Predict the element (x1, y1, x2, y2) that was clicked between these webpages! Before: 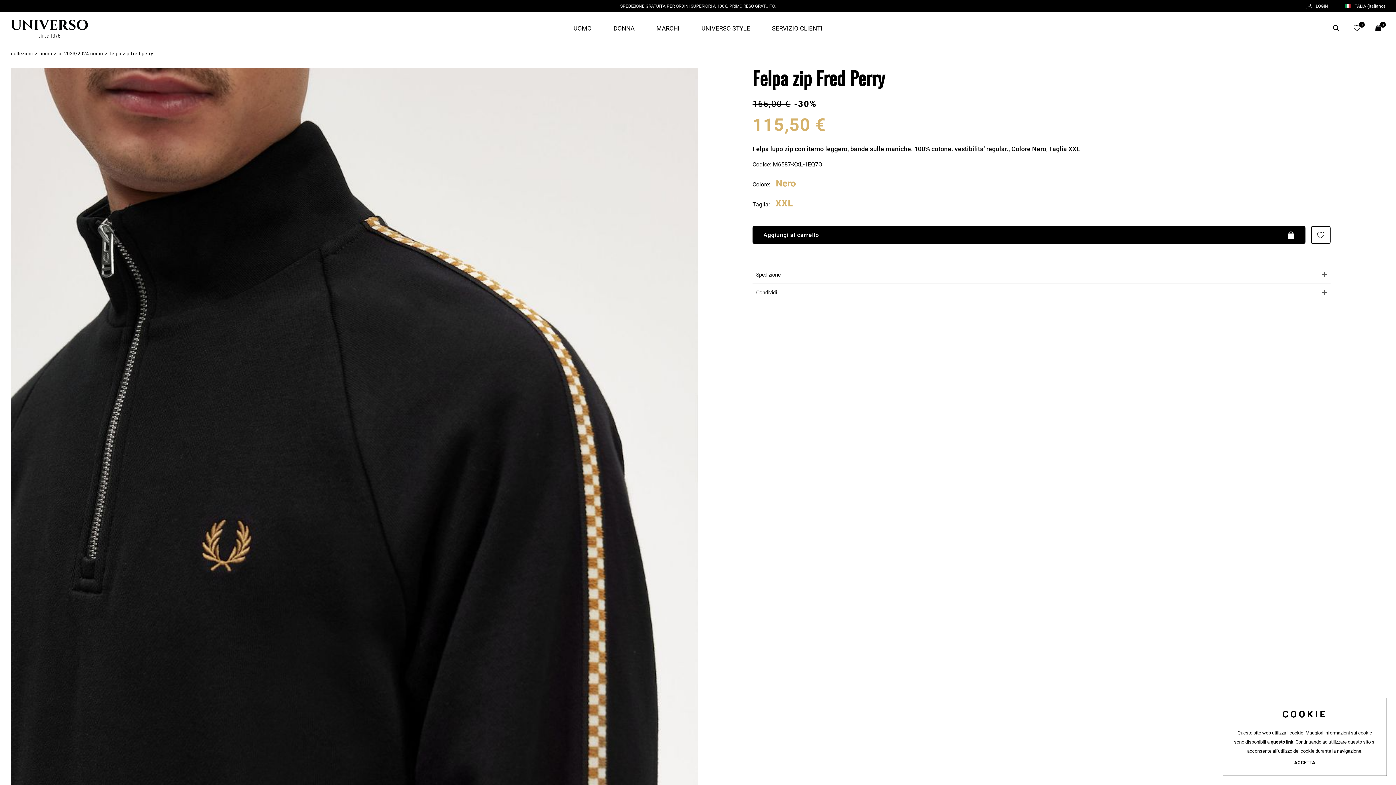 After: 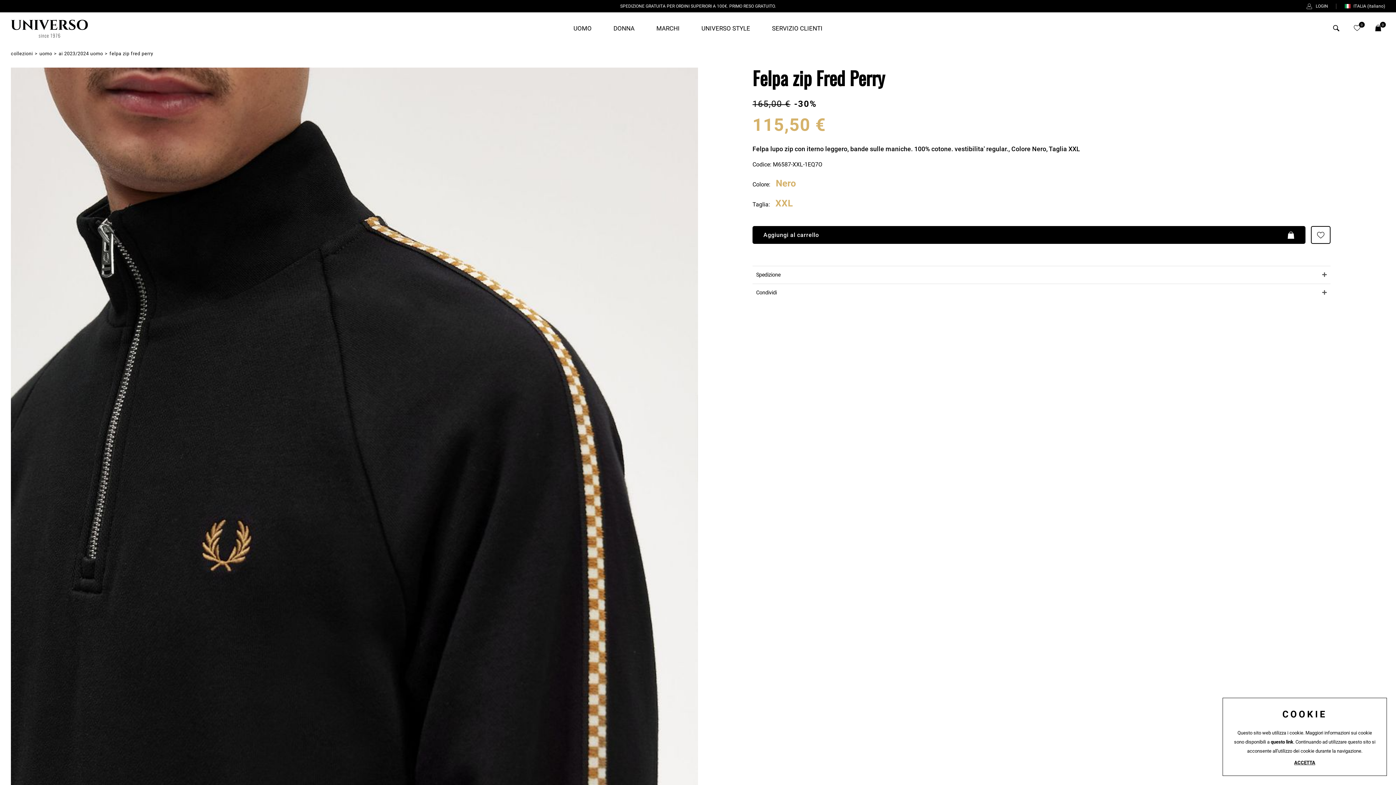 Action: bbox: (775, 198, 793, 208) label: XXL